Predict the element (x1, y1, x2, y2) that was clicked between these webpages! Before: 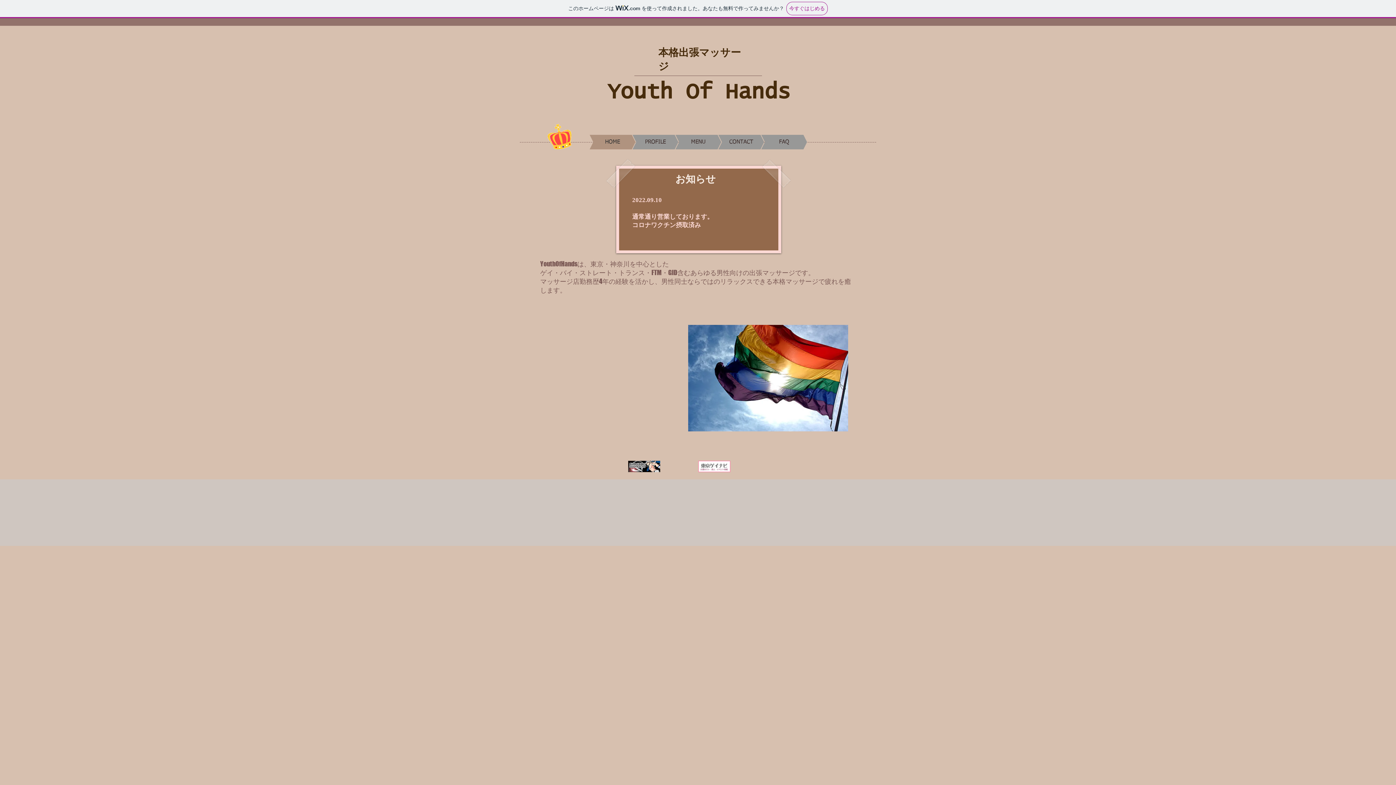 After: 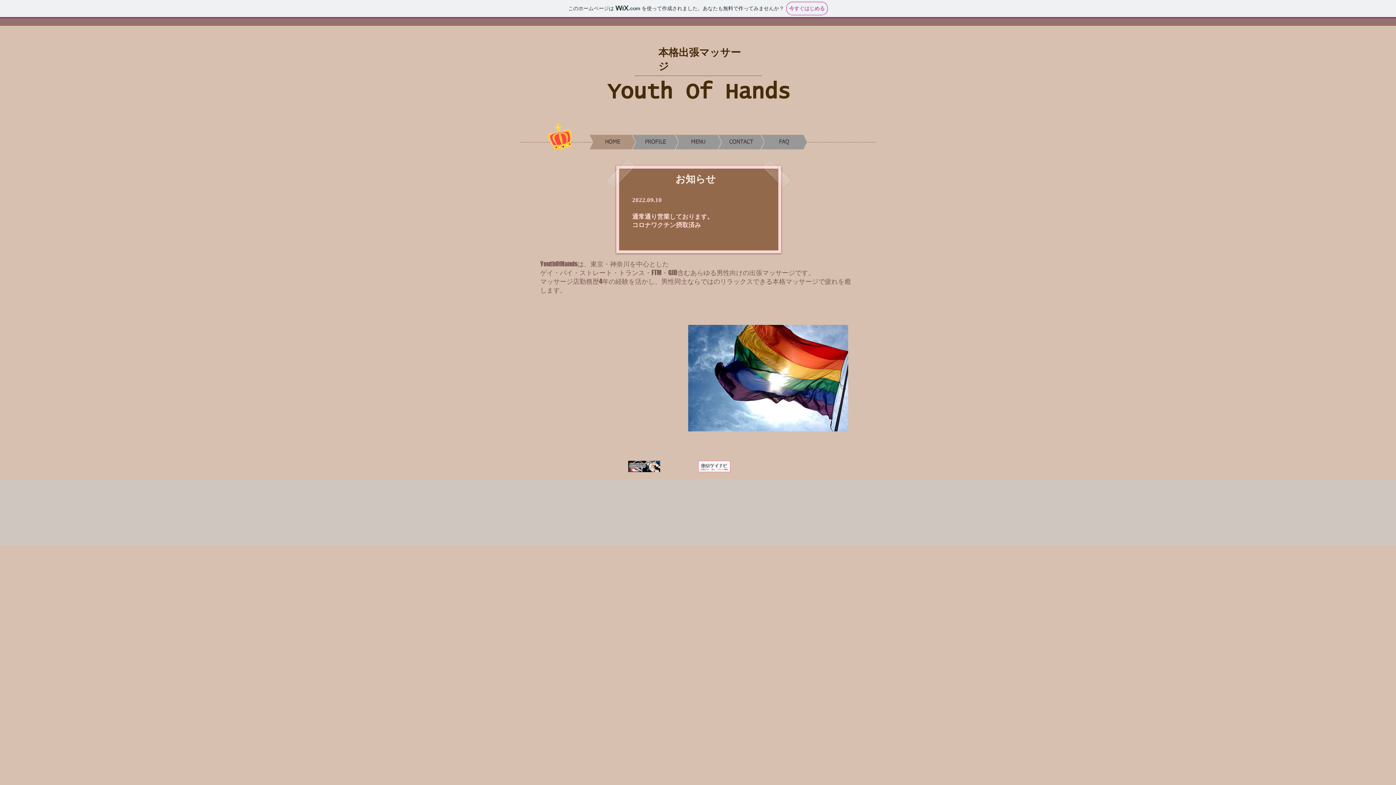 Action: label: HOME bbox: (568, 134, 635, 149)